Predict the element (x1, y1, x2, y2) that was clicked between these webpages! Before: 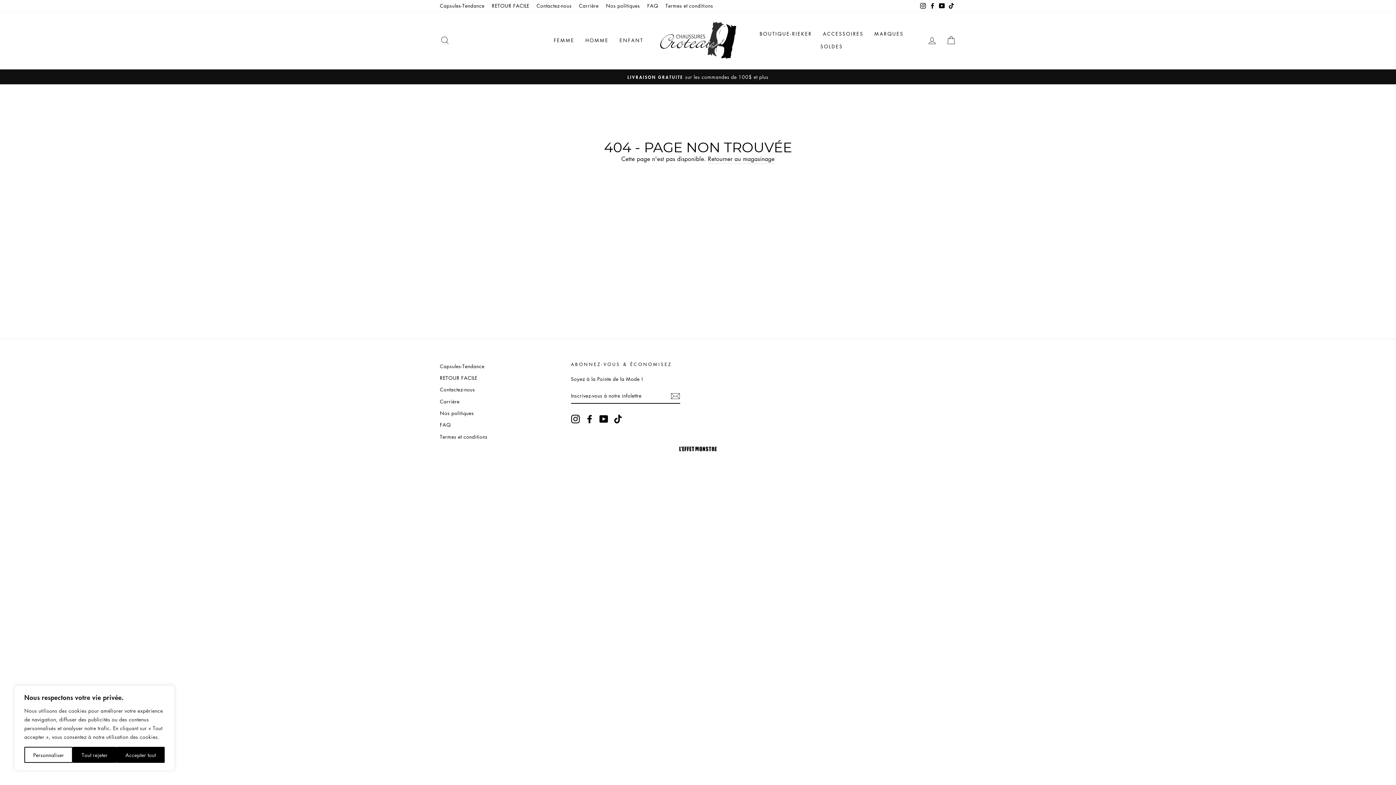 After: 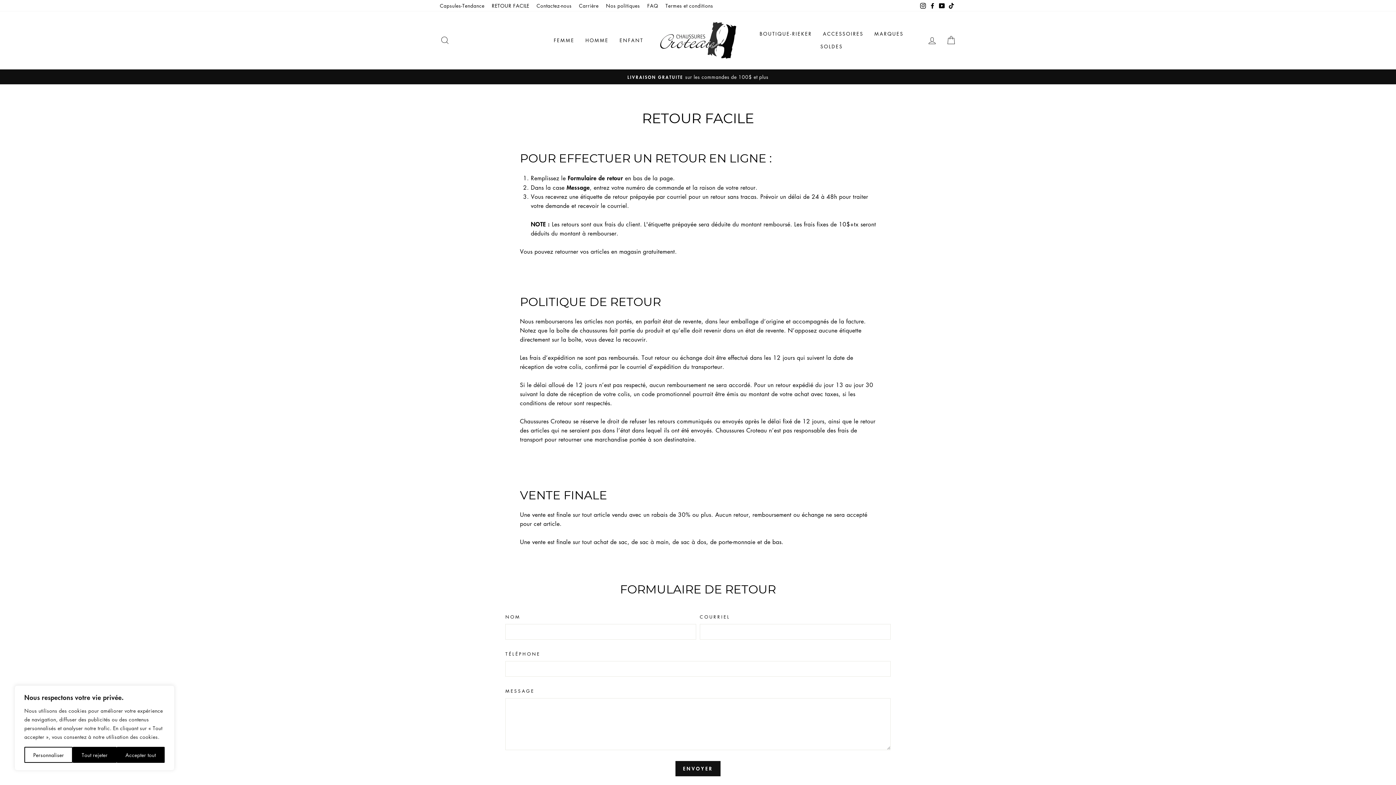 Action: bbox: (488, 0, 533, 11) label: RETOUR FACILE